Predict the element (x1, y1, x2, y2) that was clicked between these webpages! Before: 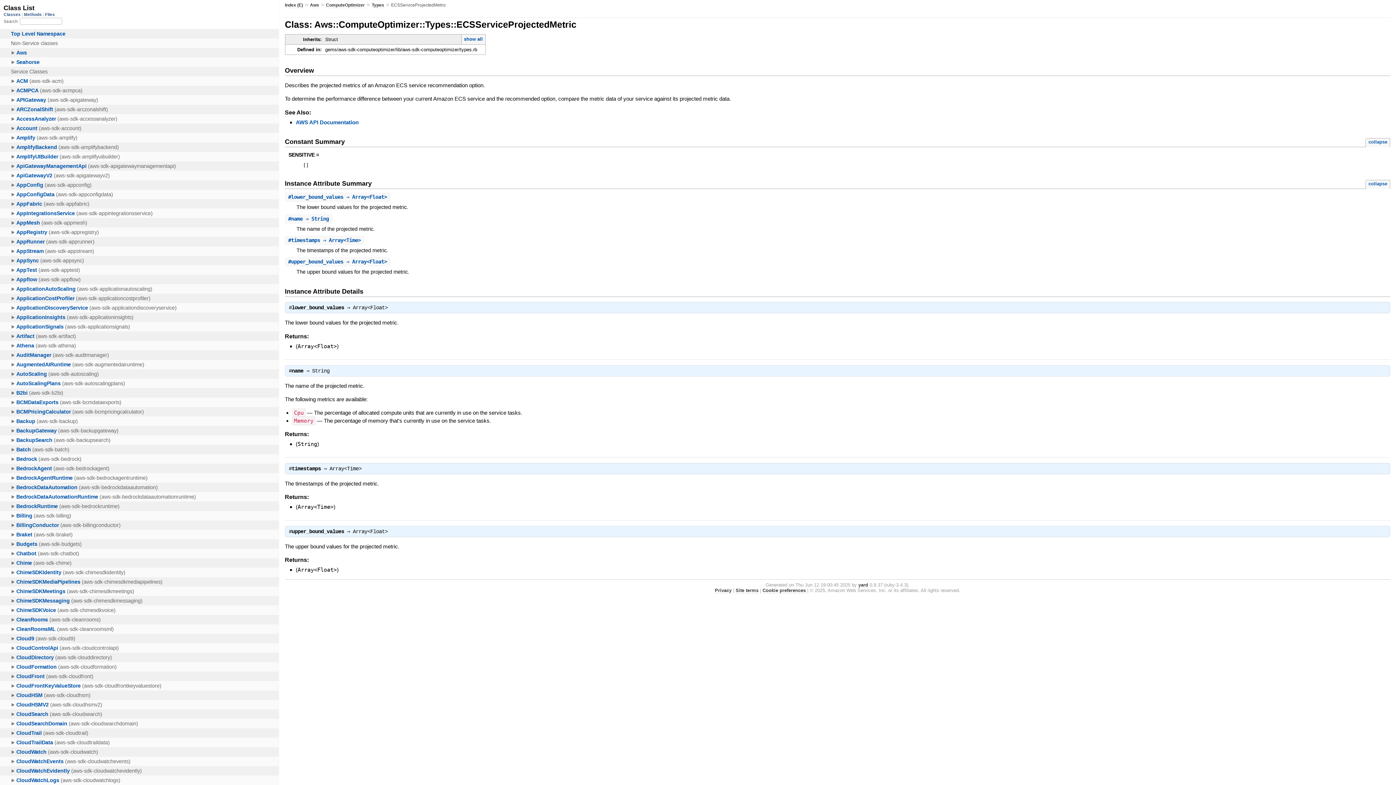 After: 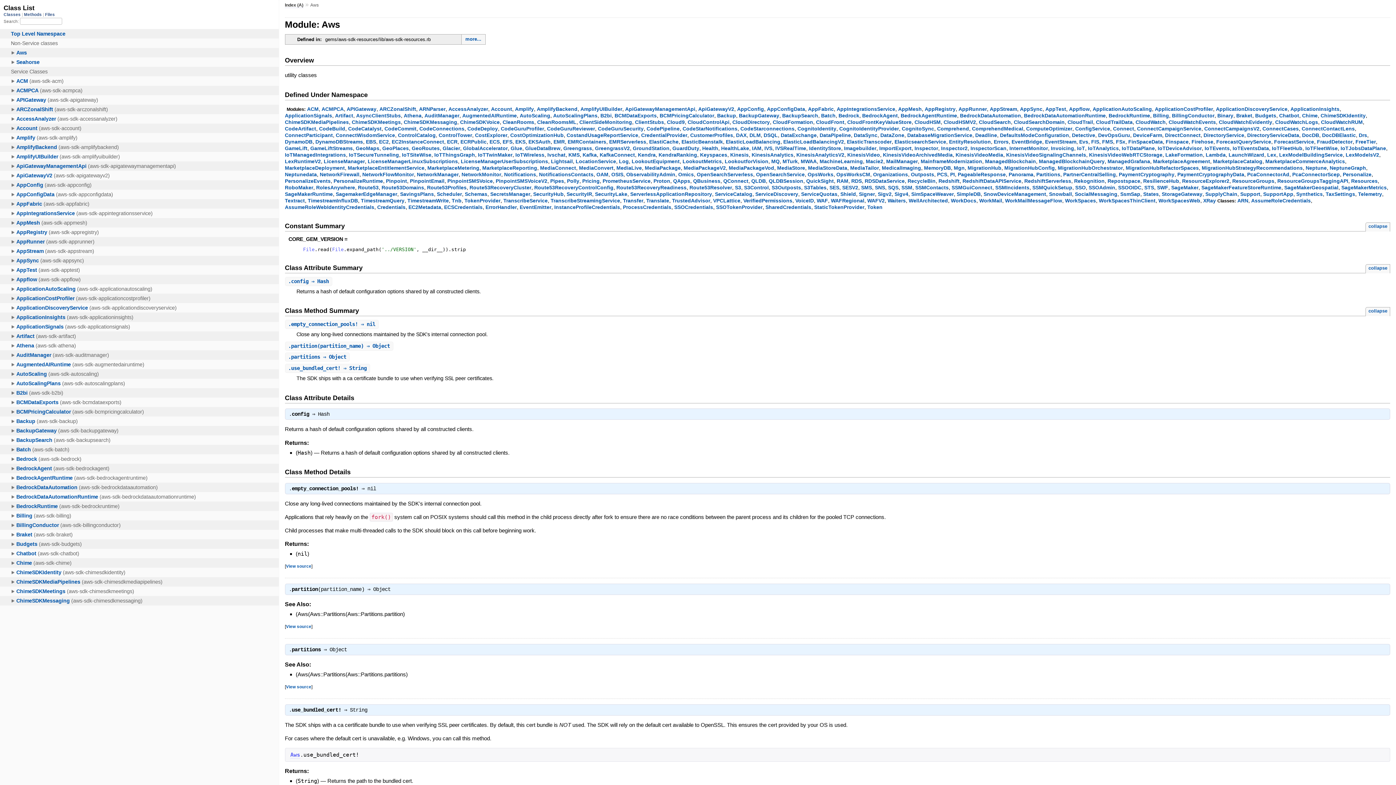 Action: bbox: (310, 2, 319, 7) label: Aws